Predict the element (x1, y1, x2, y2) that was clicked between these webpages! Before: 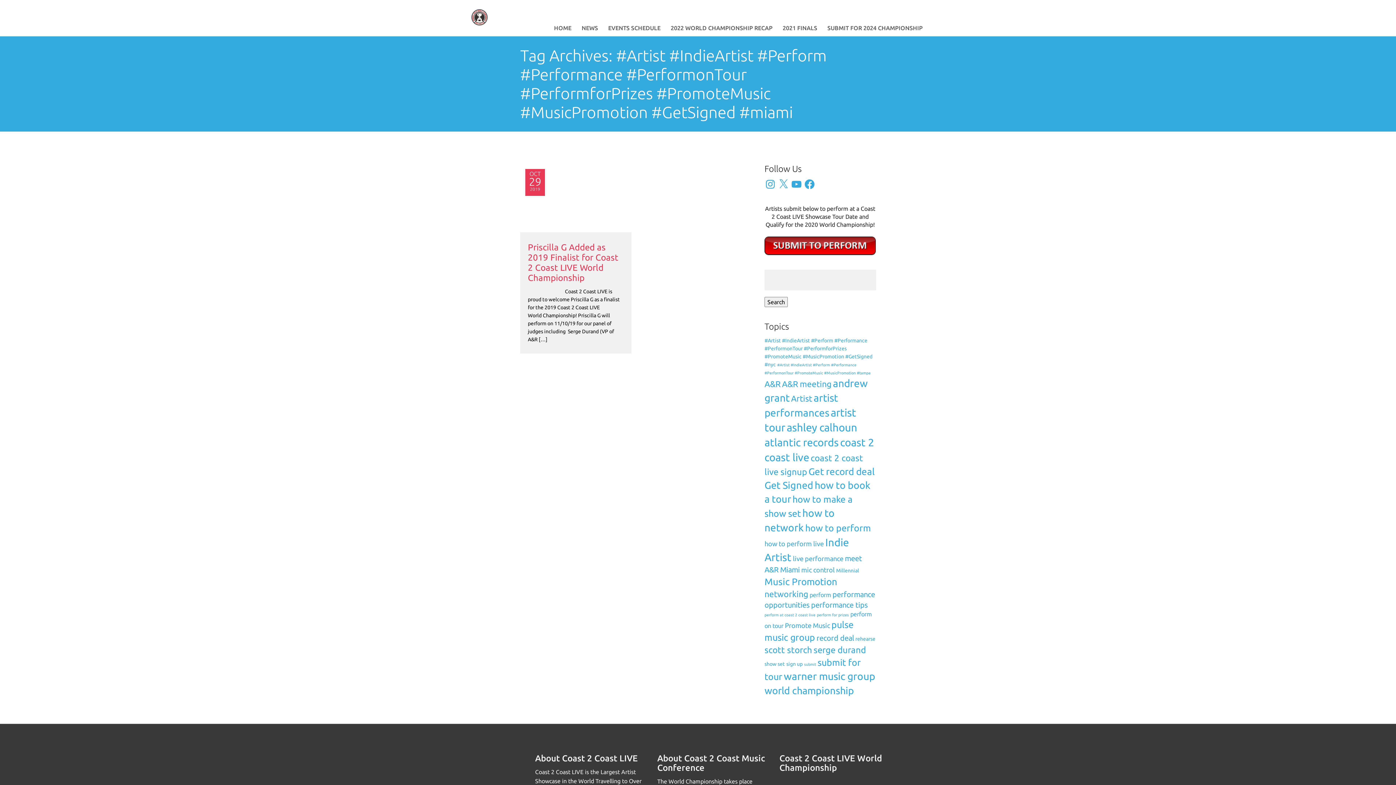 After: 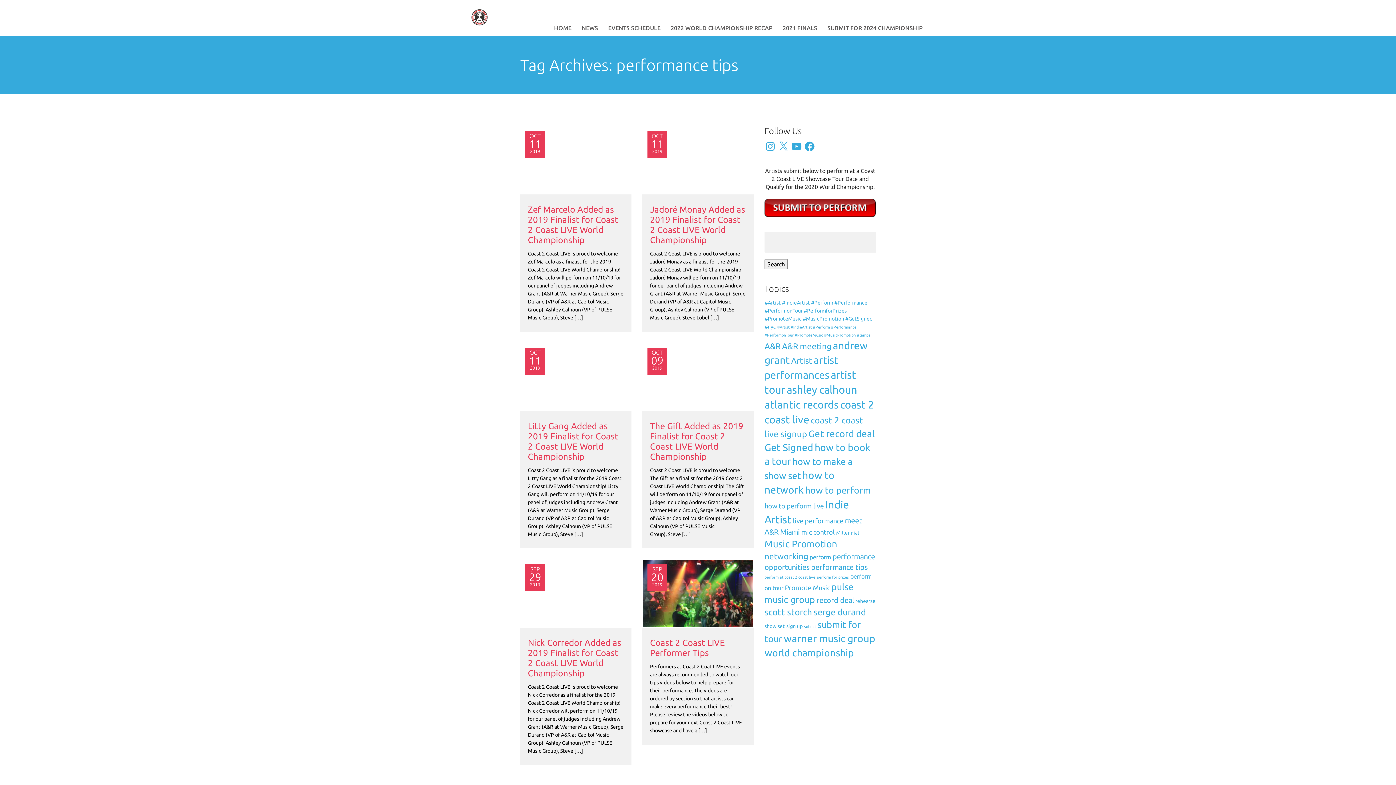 Action: bbox: (811, 601, 868, 609) label: performance tips (6 items)